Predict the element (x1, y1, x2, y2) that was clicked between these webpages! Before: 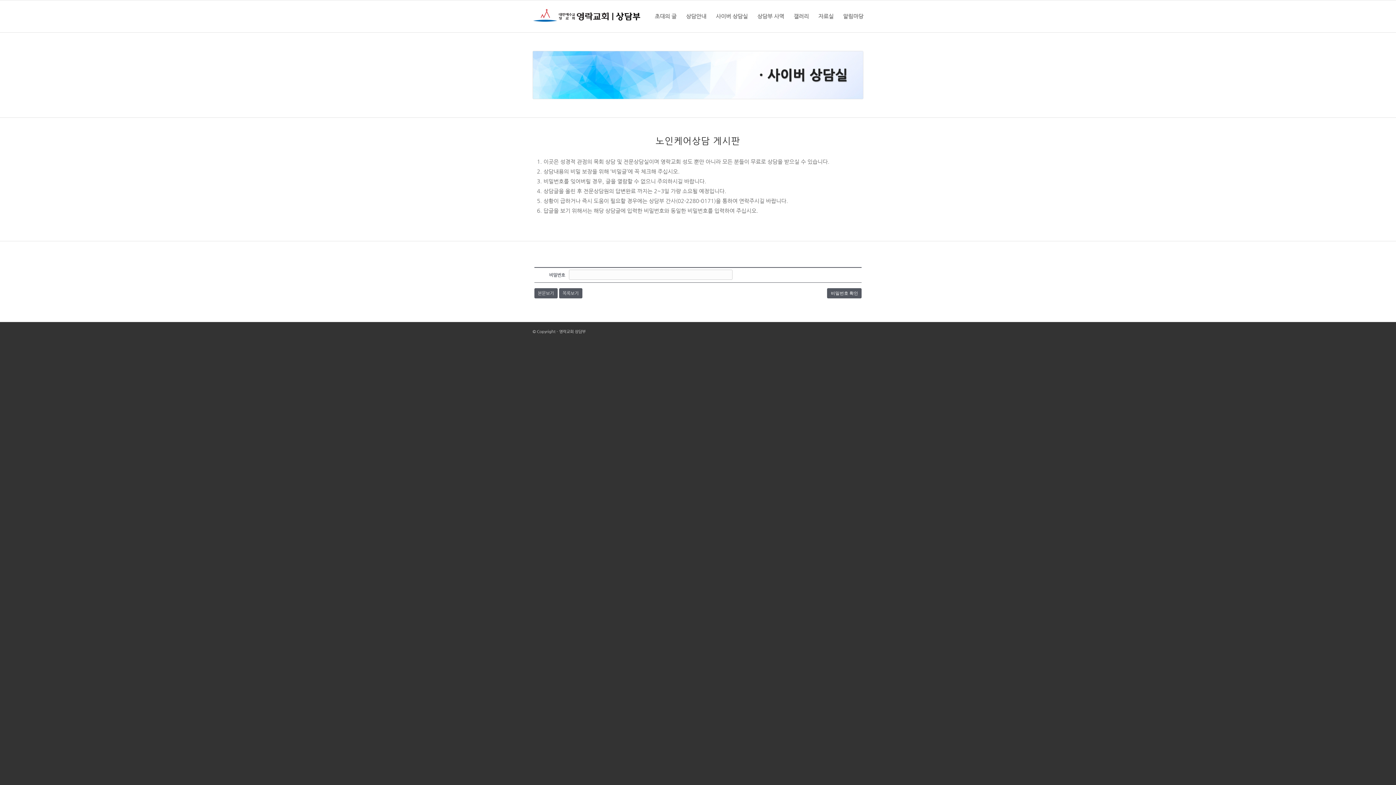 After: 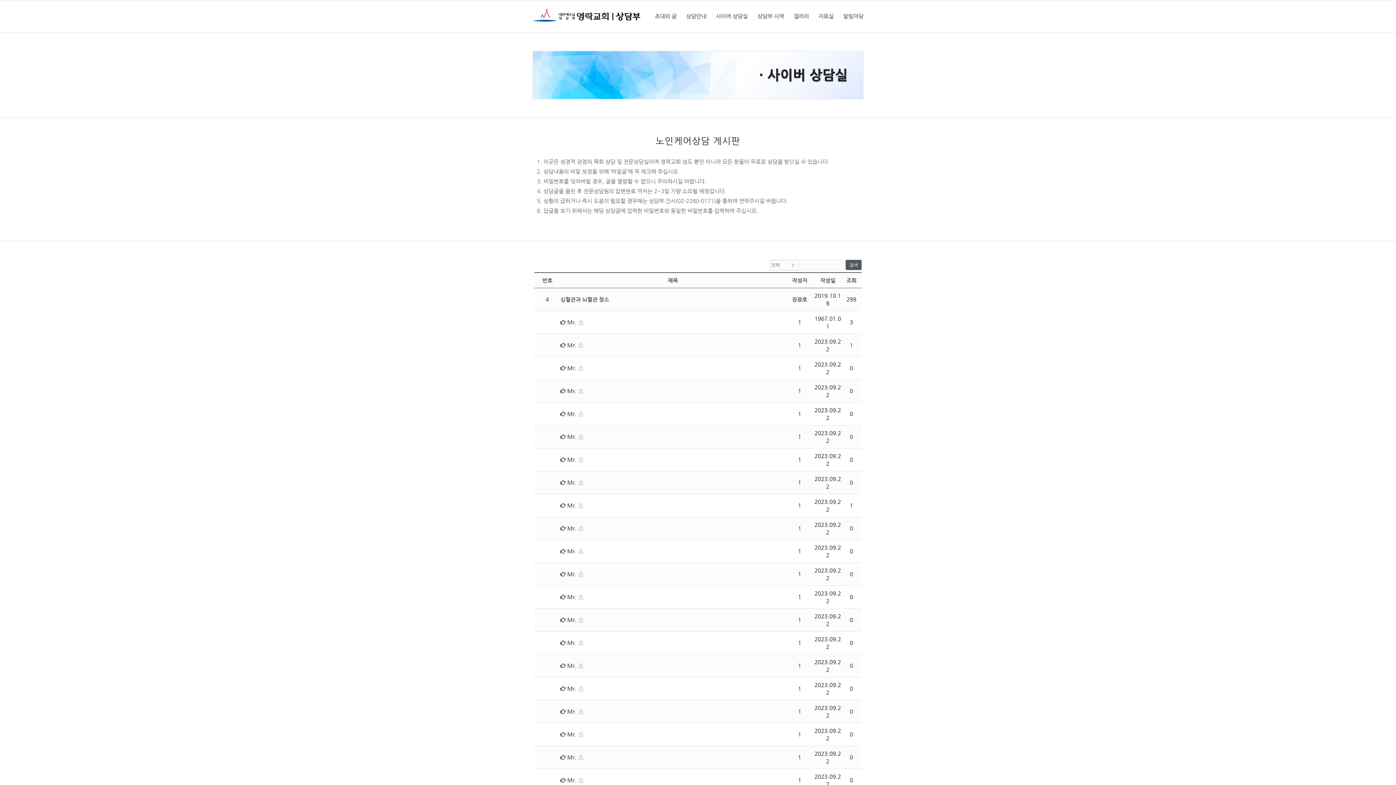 Action: bbox: (559, 288, 582, 298) label: 목록보기